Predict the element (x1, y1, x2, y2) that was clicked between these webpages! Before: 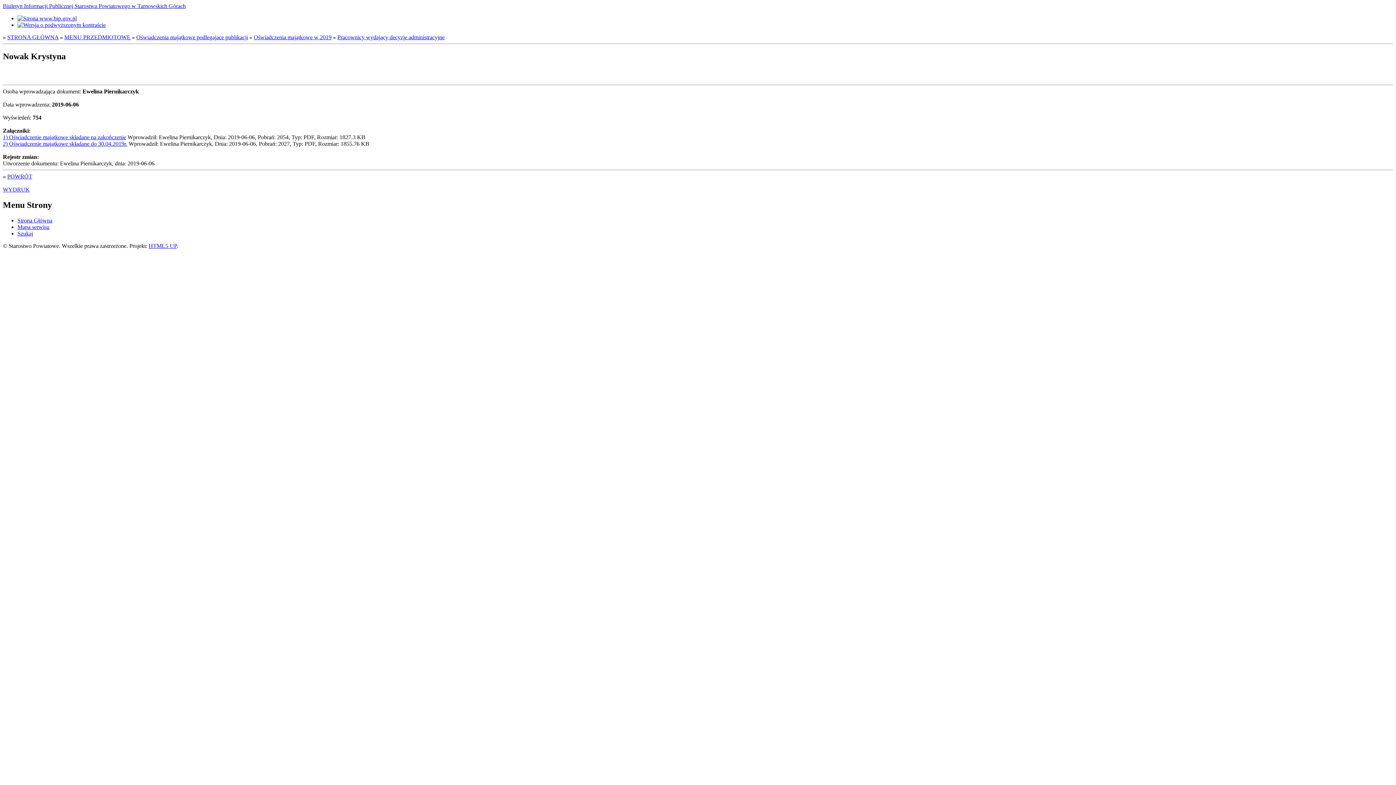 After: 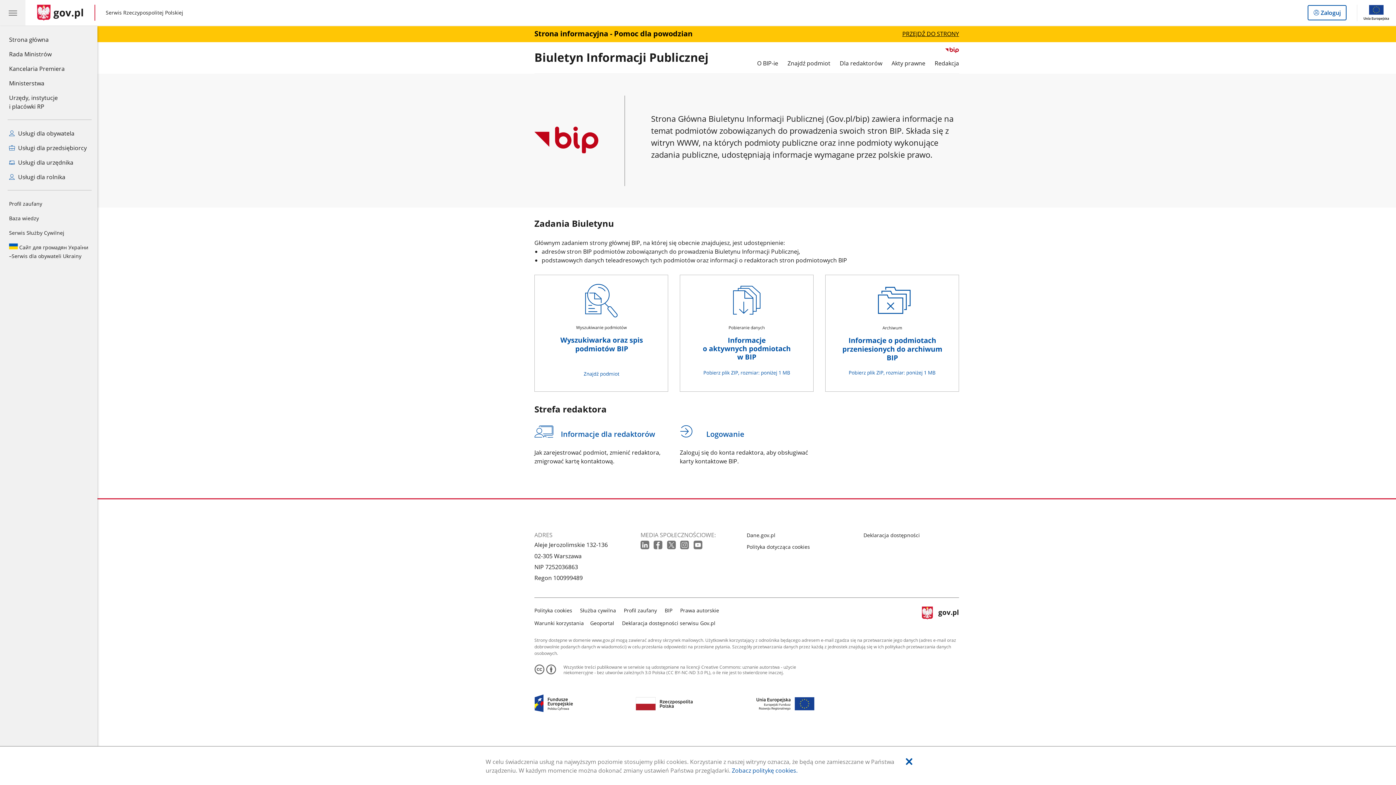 Action: bbox: (17, 15, 76, 21)